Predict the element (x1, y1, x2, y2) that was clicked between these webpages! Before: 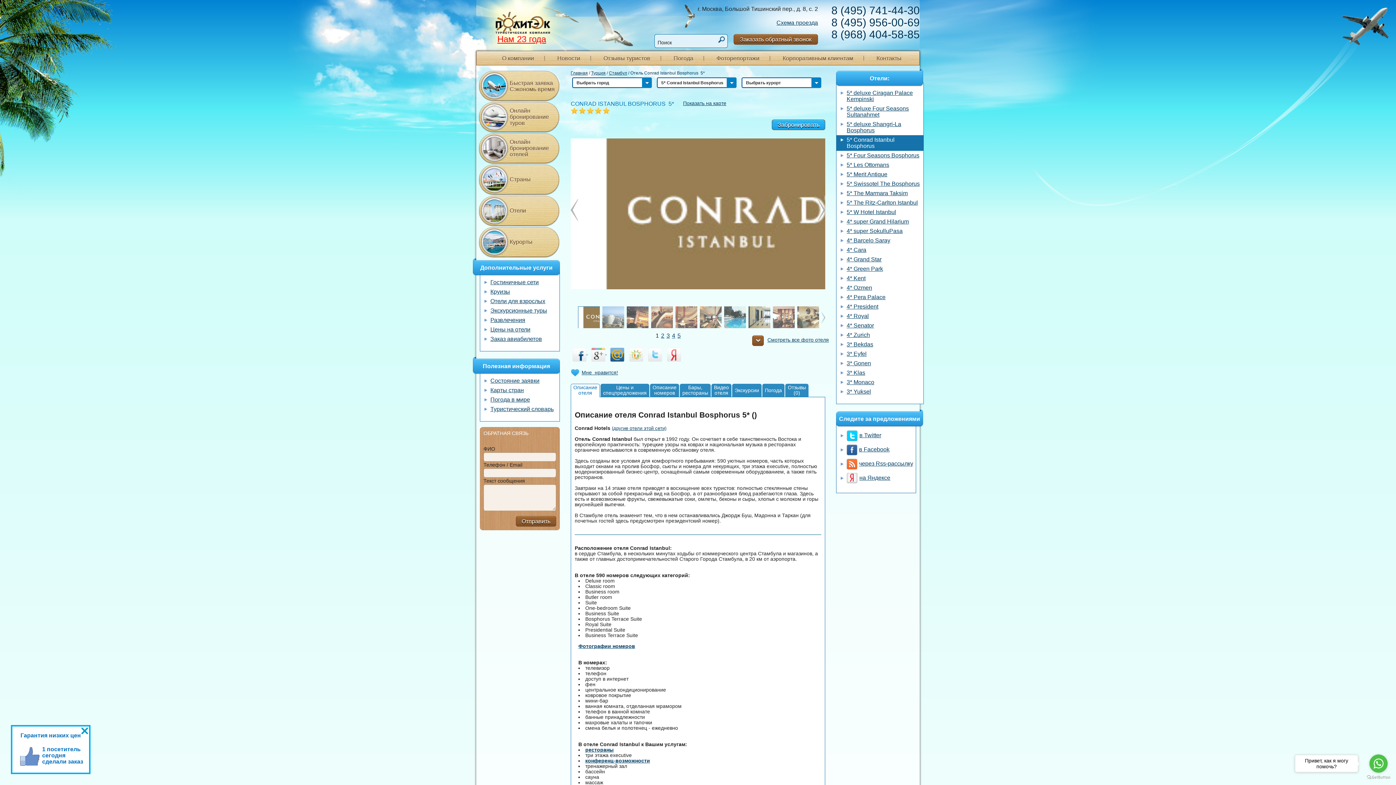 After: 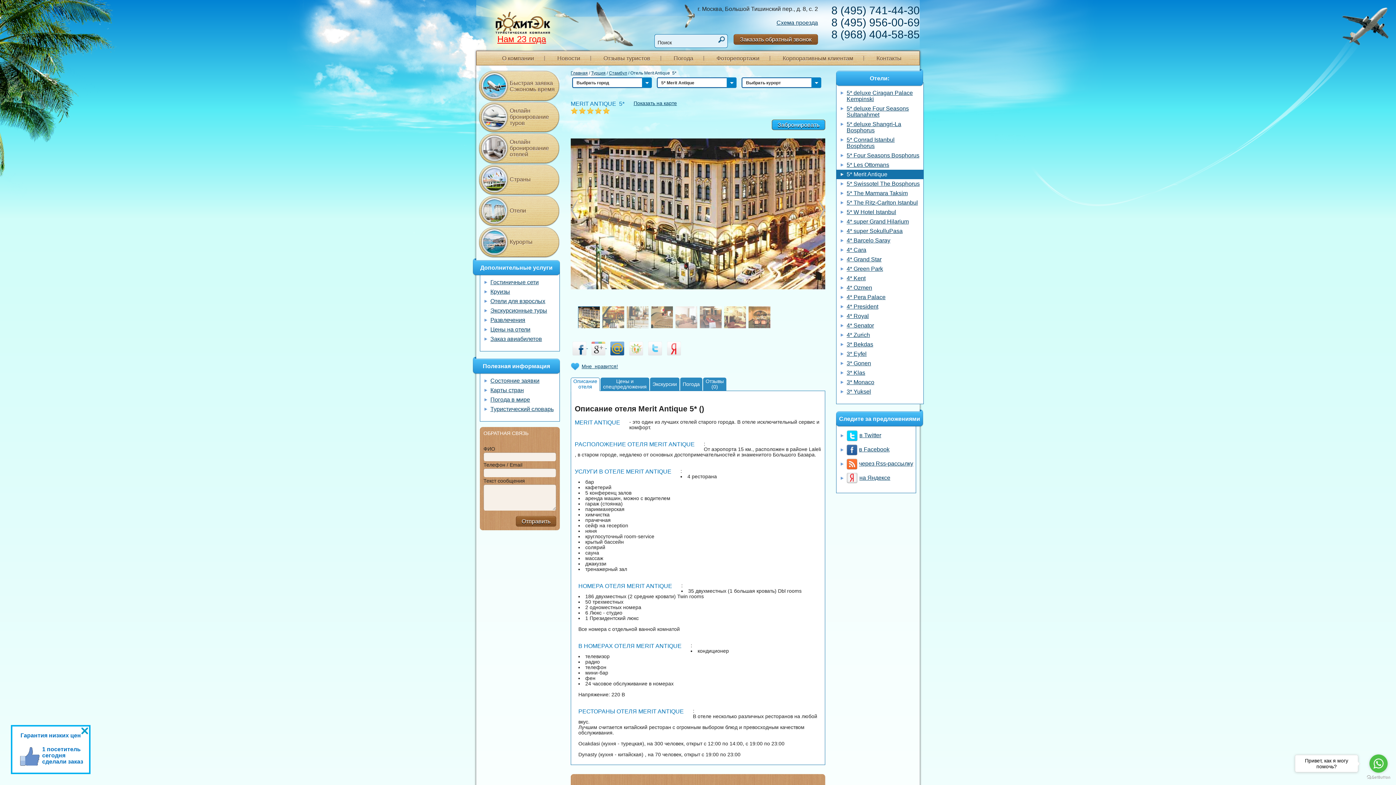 Action: label: 5* Merit Antique bbox: (836, 169, 923, 179)